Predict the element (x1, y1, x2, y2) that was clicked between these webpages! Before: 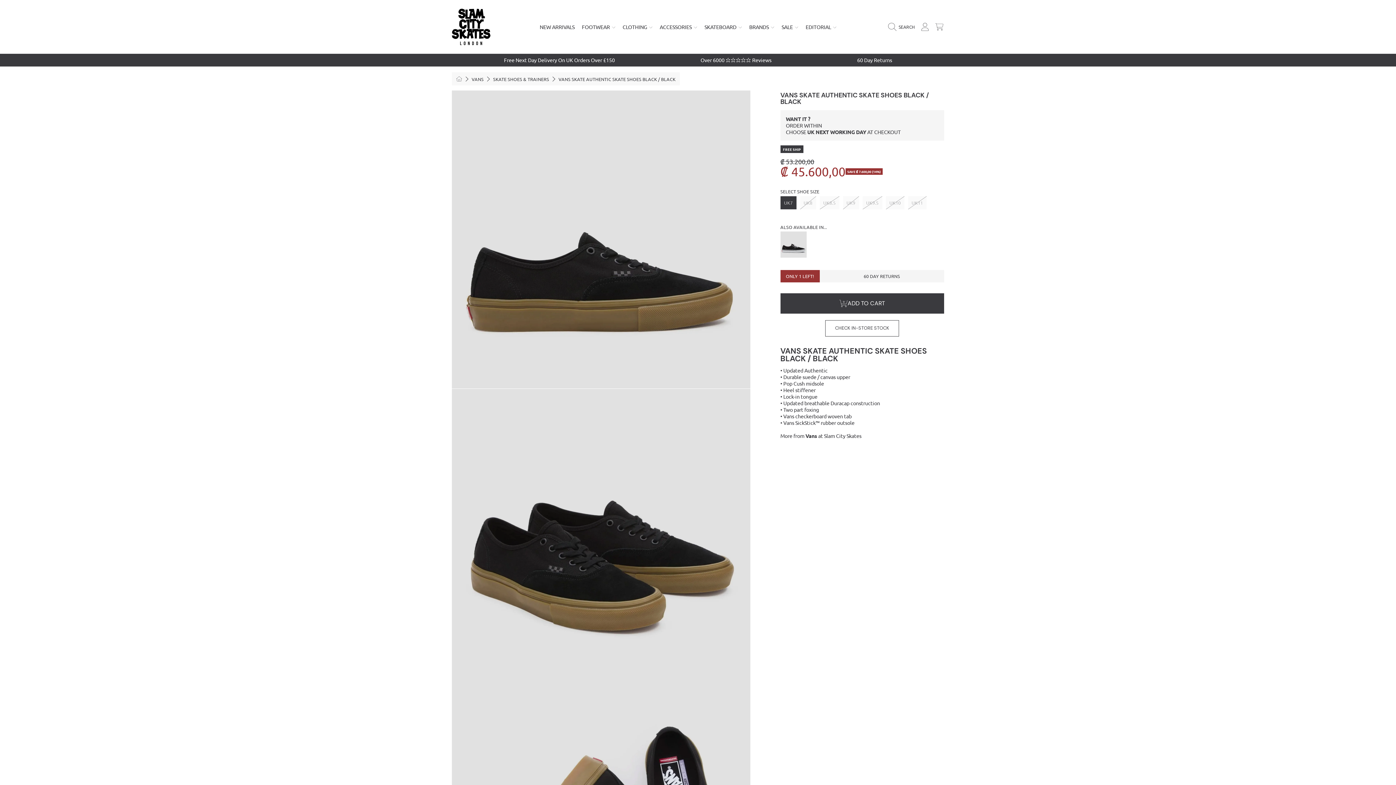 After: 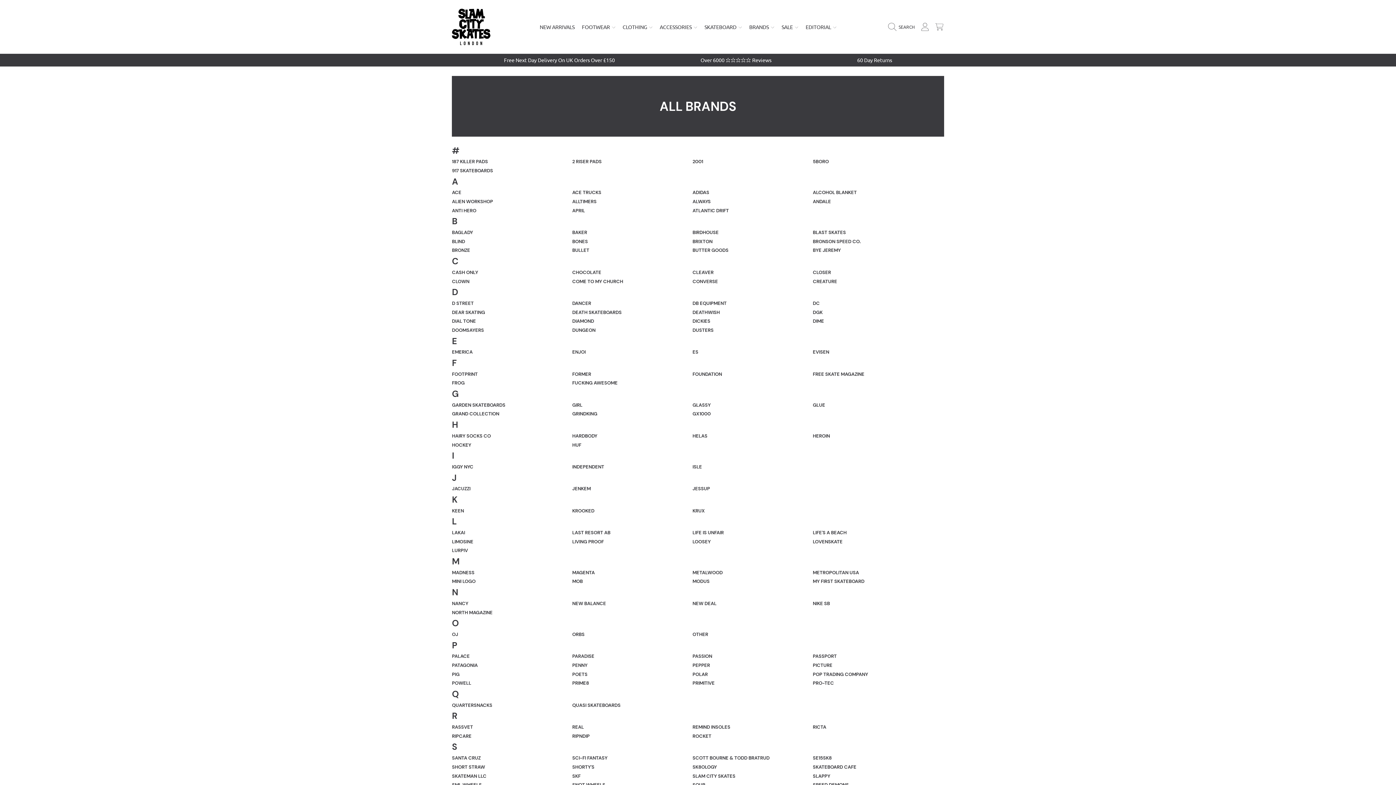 Action: label: BRANDS  bbox: (749, 23, 774, 30)